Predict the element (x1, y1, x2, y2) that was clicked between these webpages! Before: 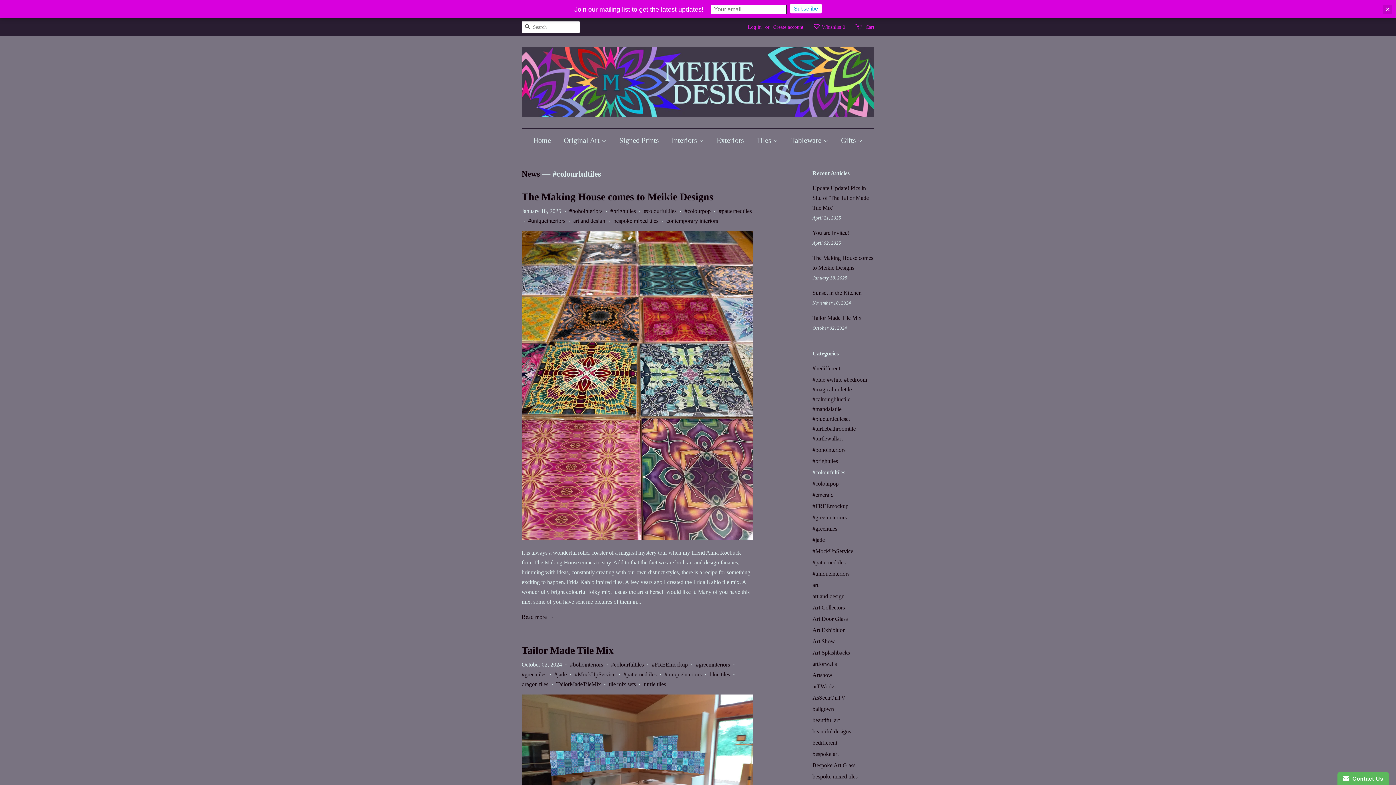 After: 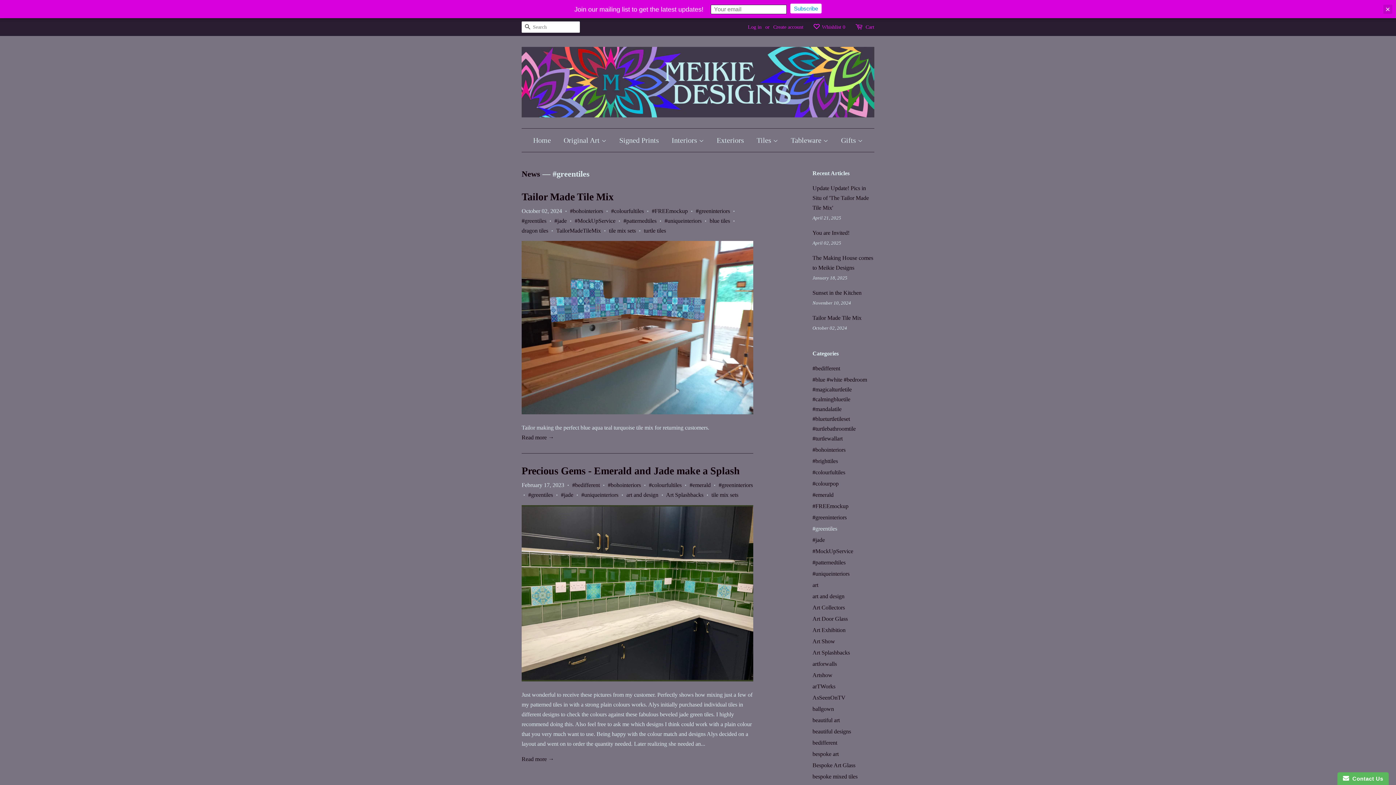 Action: bbox: (812, 525, 837, 532) label: #greentiles